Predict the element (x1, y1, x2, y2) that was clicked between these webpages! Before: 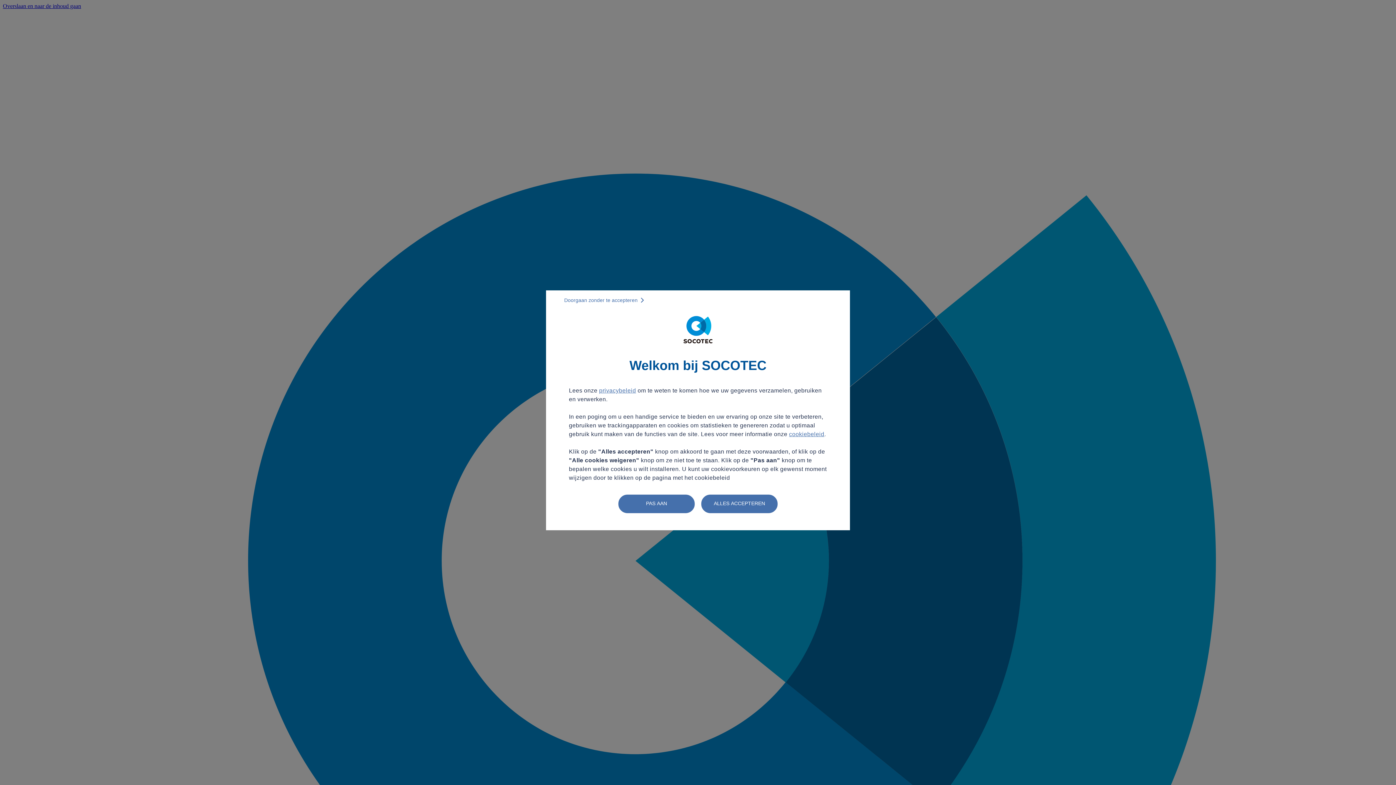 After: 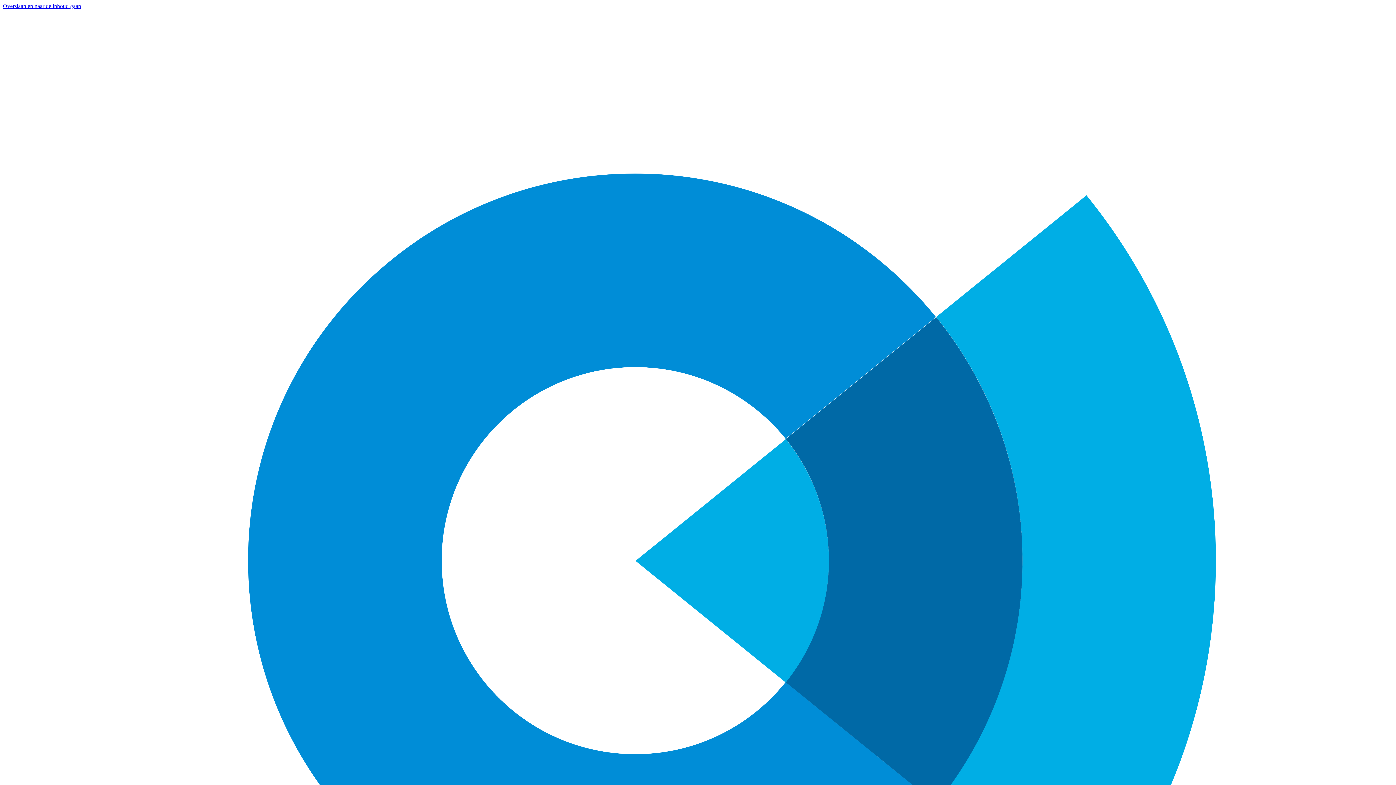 Action: bbox: (701, 495, 777, 513) label: ALLES ACCEPTEREN